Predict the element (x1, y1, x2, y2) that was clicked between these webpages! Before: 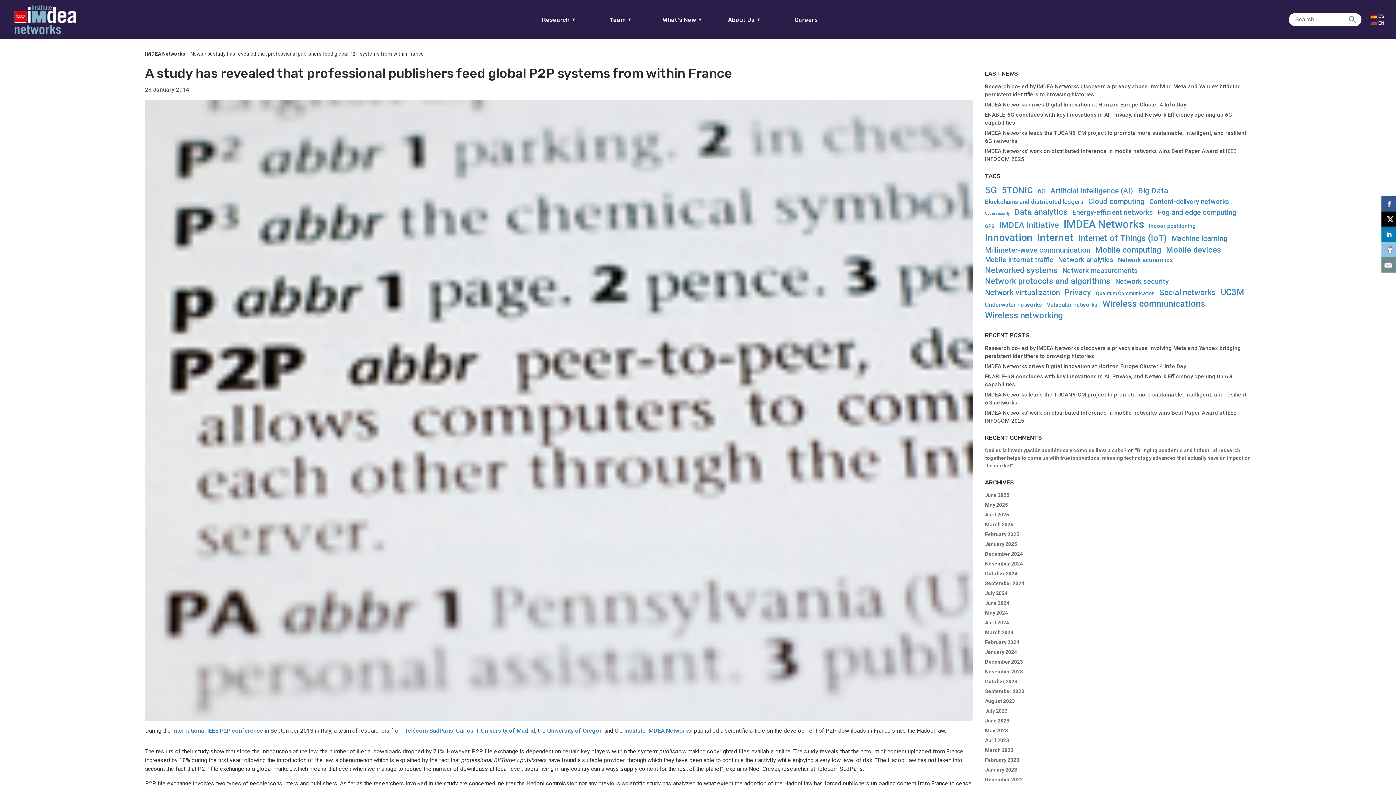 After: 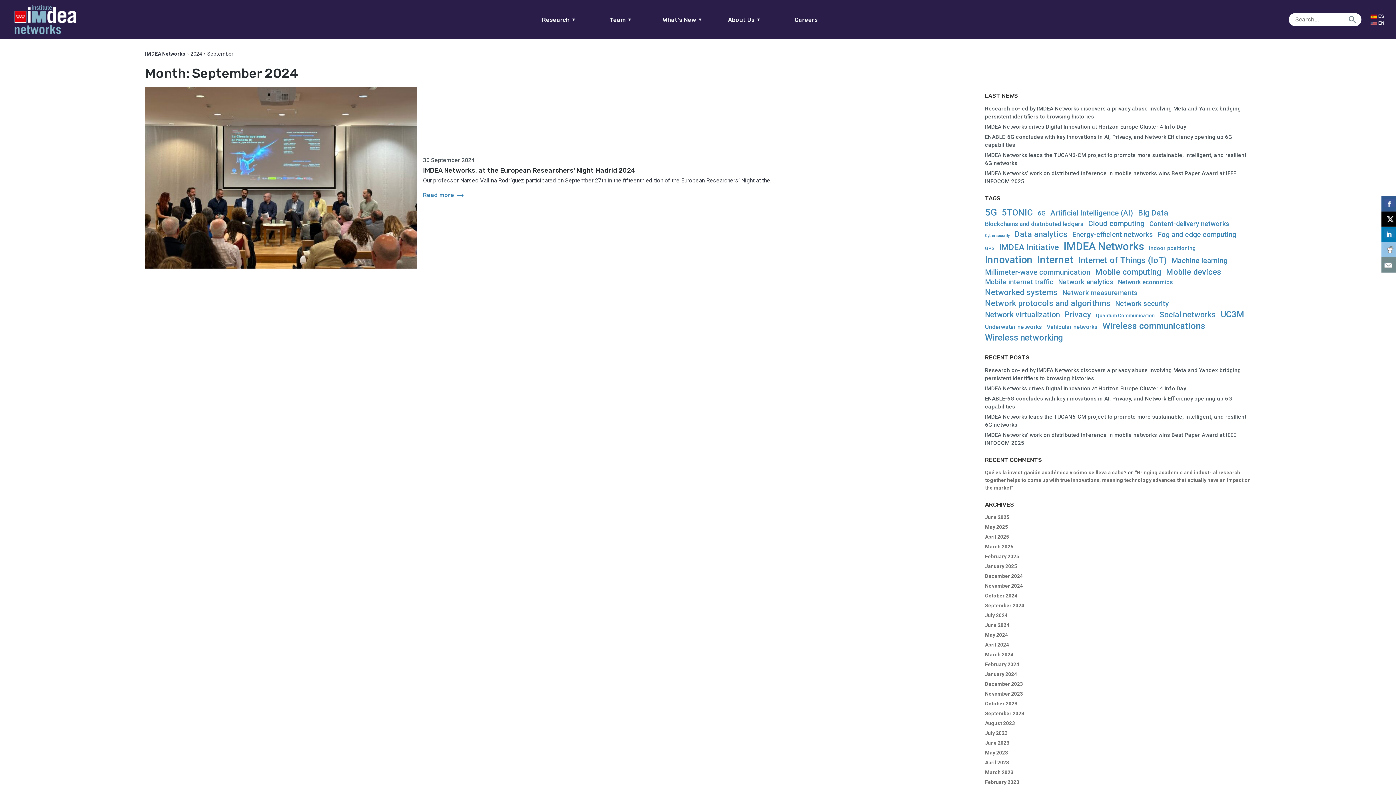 Action: bbox: (985, 580, 1024, 586) label: September 2024